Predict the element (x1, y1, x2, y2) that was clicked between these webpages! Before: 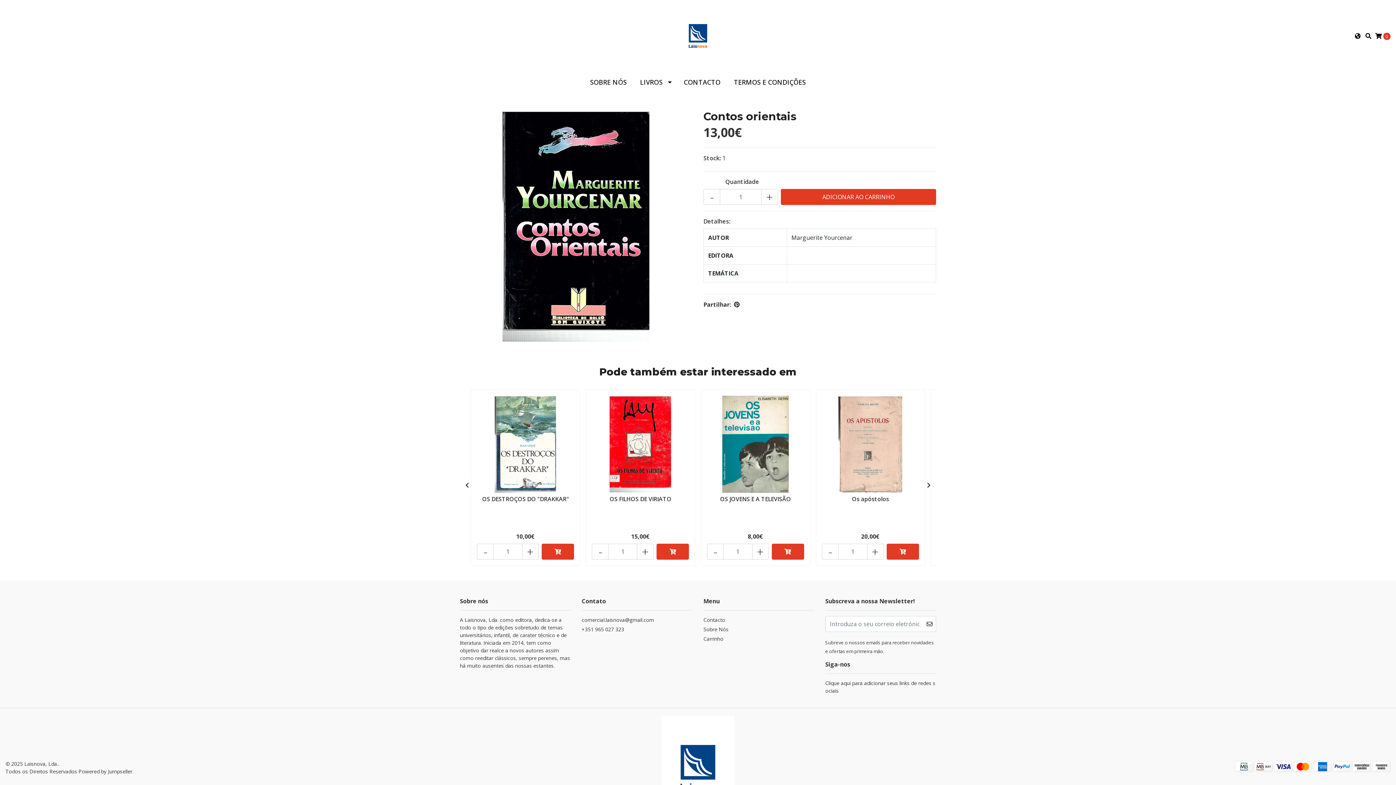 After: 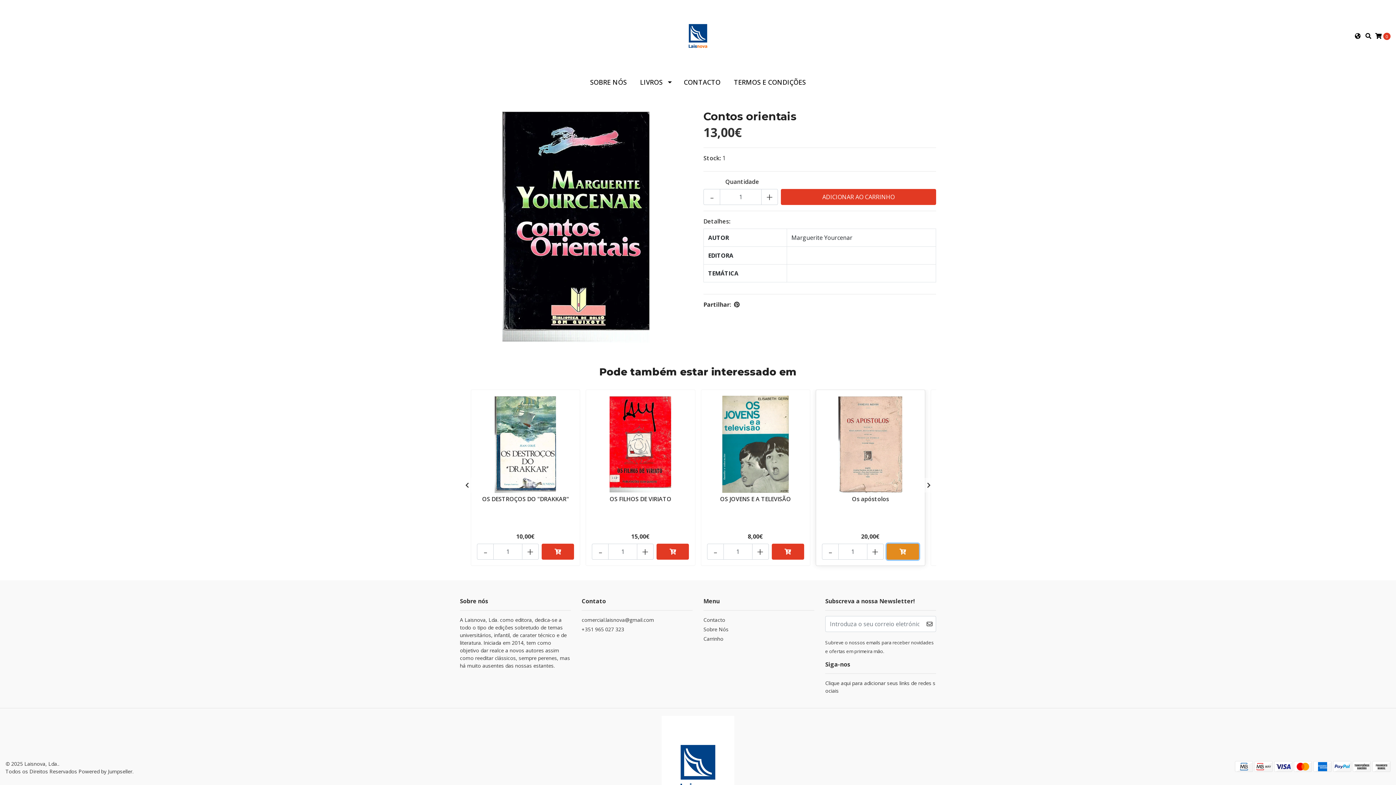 Action: bbox: (886, 544, 919, 560)